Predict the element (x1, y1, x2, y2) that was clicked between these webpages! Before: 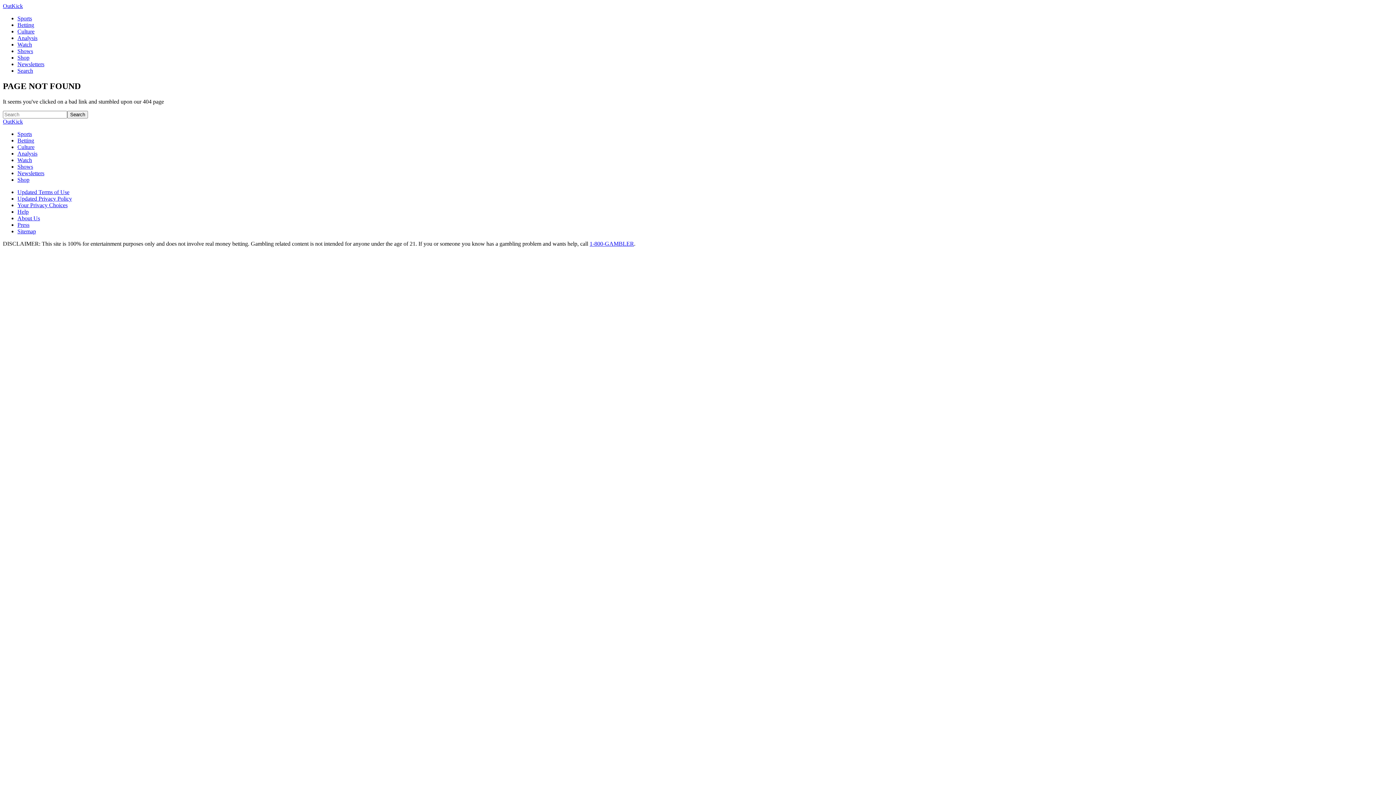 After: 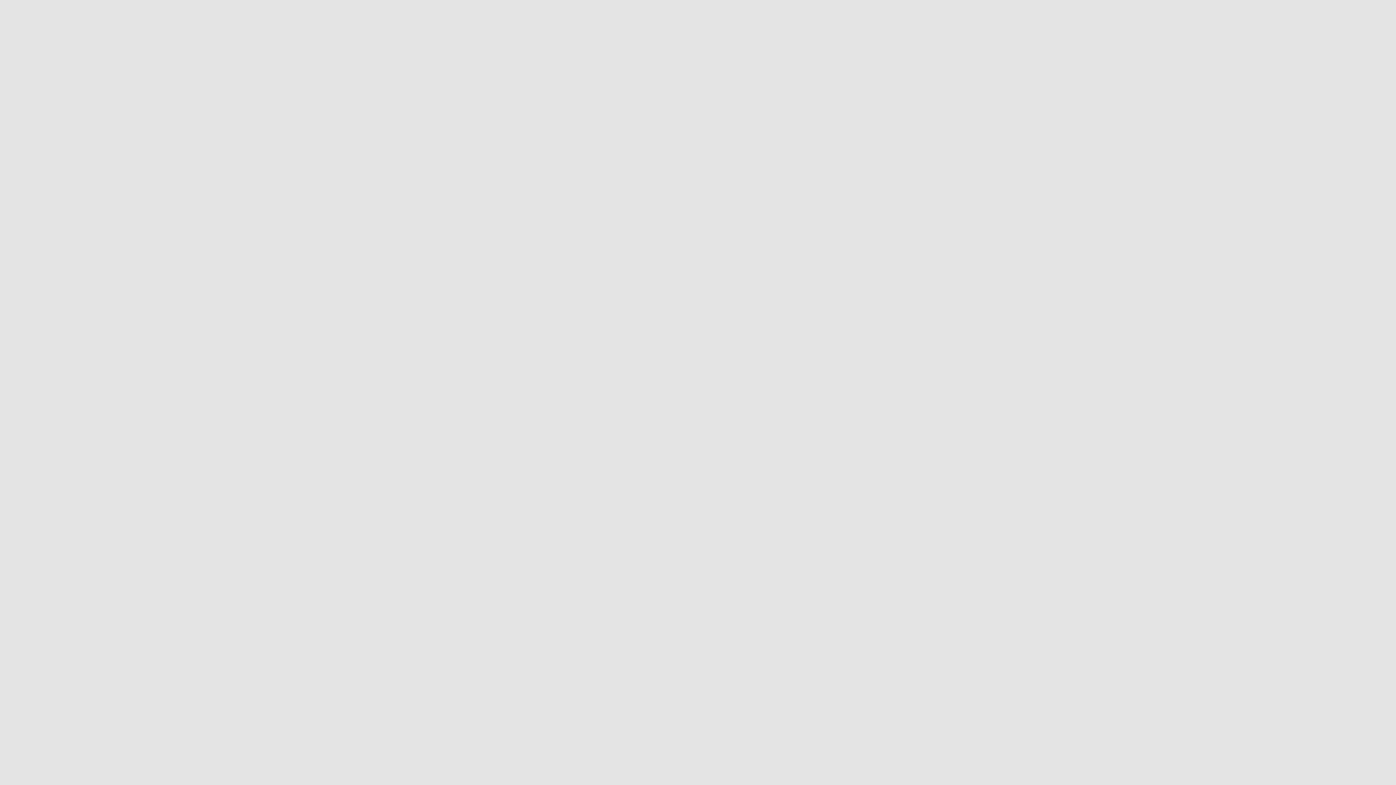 Action: bbox: (17, 208, 28, 214) label: Help